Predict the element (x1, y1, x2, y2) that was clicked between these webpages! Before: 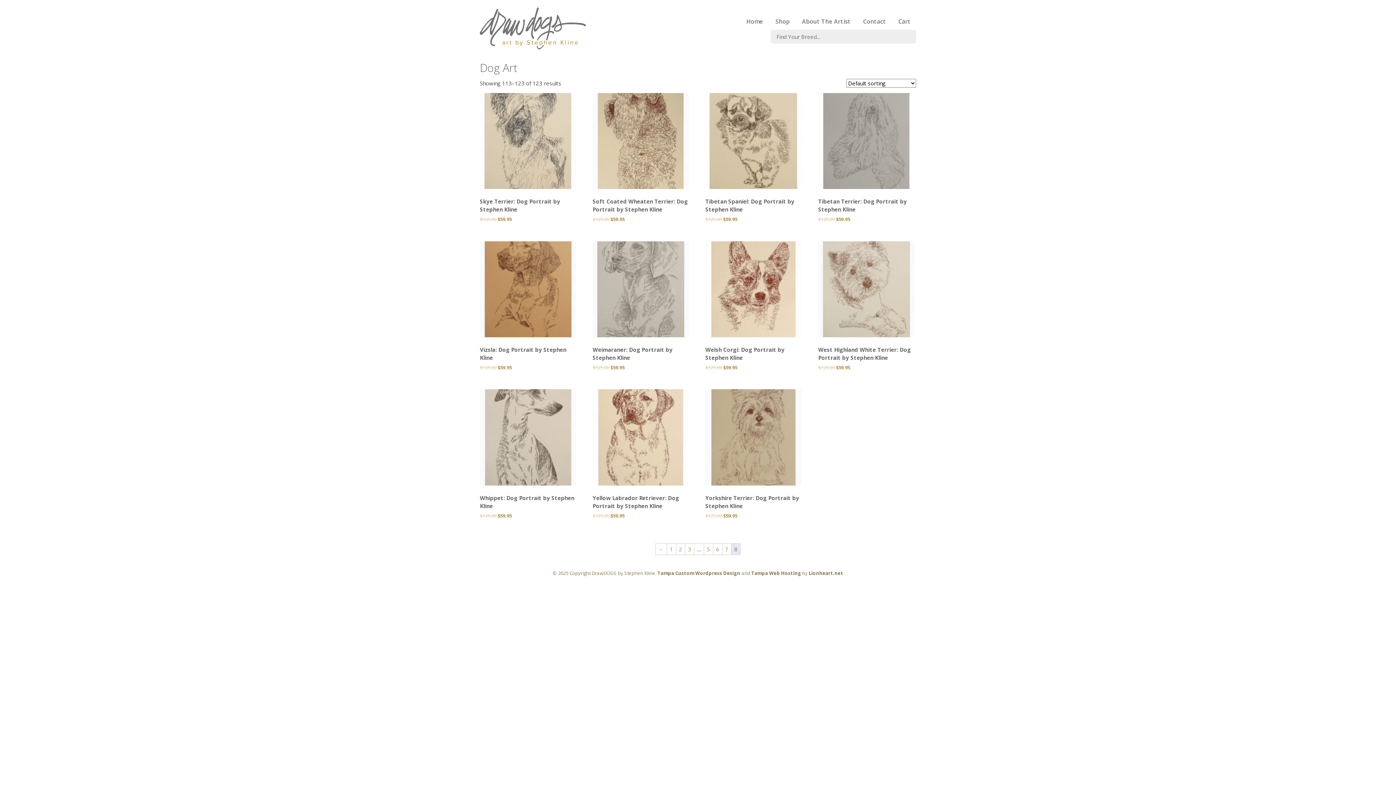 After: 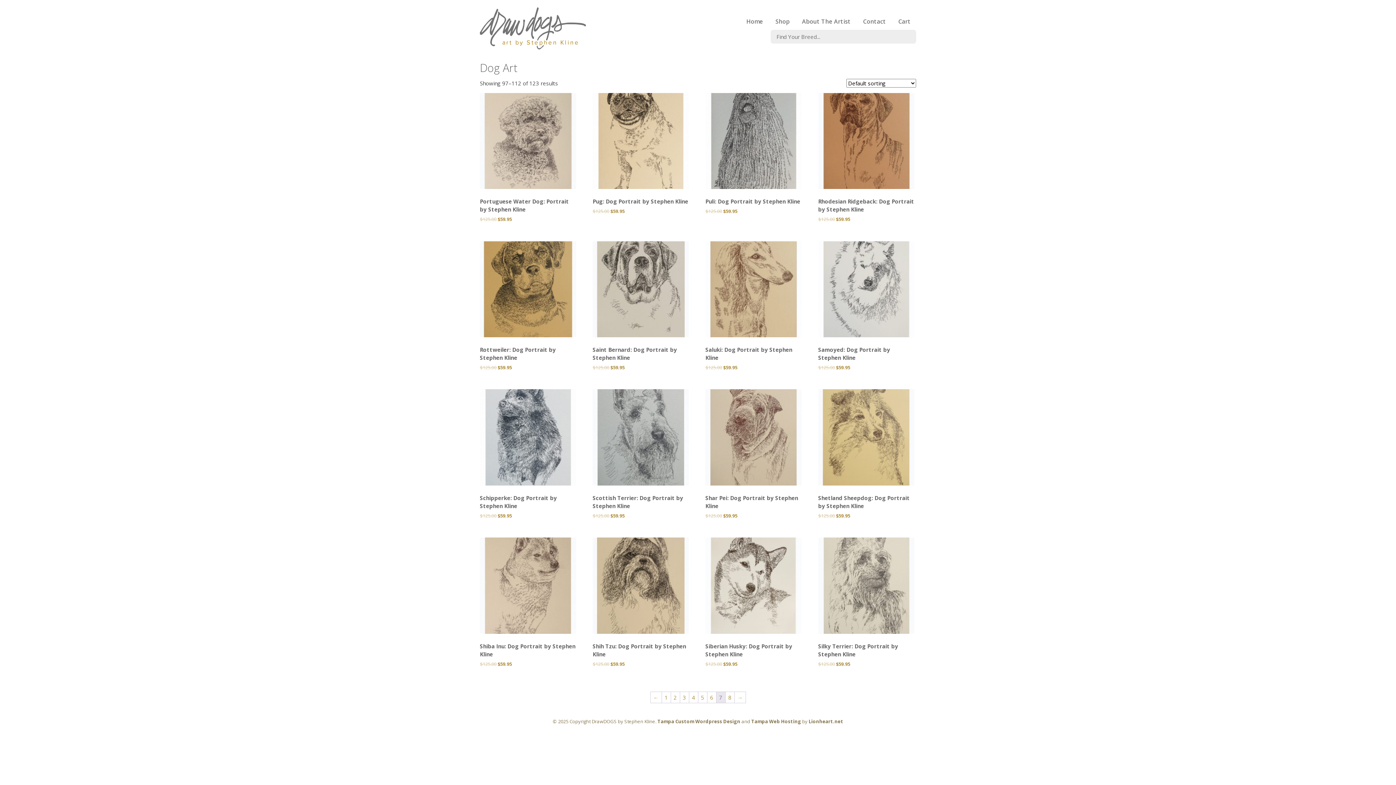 Action: bbox: (722, 544, 731, 555) label: Page 7